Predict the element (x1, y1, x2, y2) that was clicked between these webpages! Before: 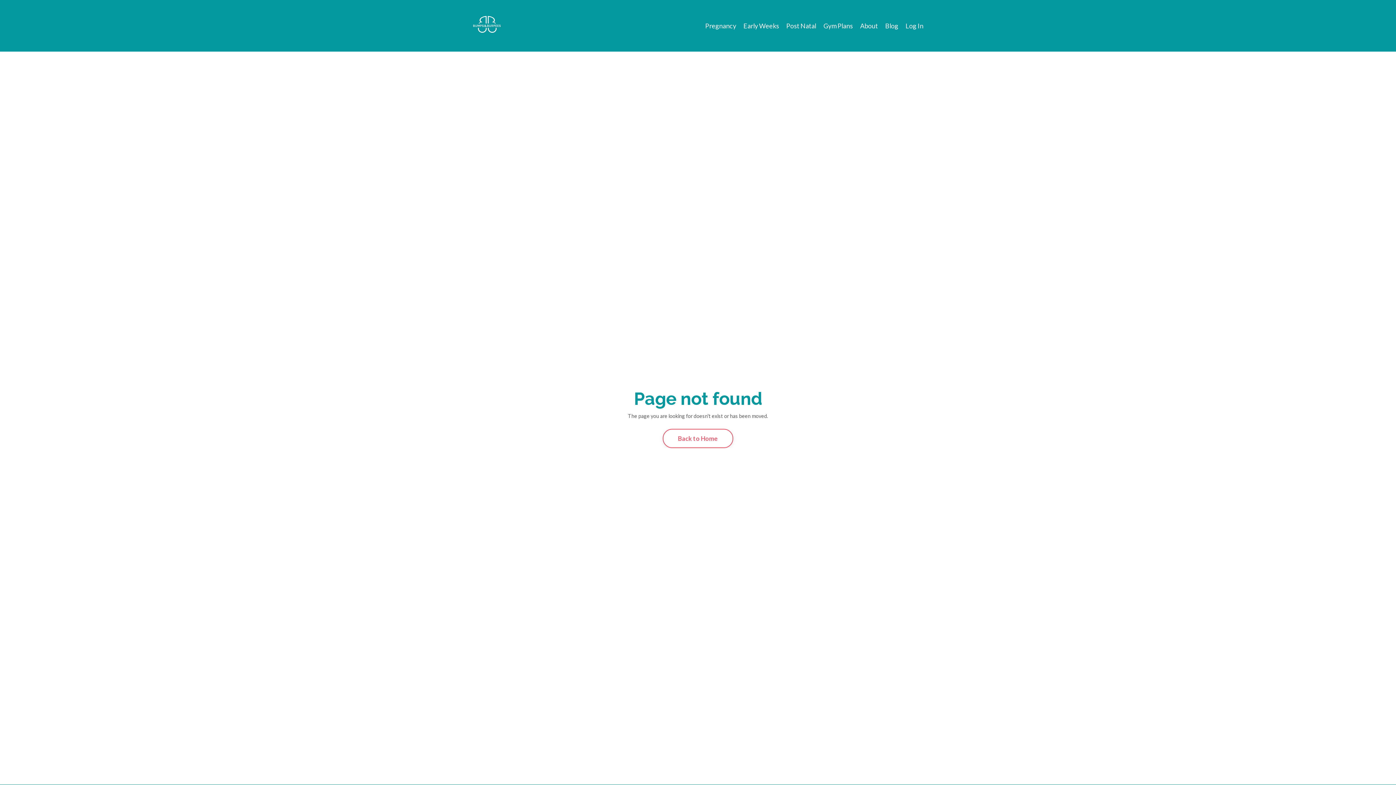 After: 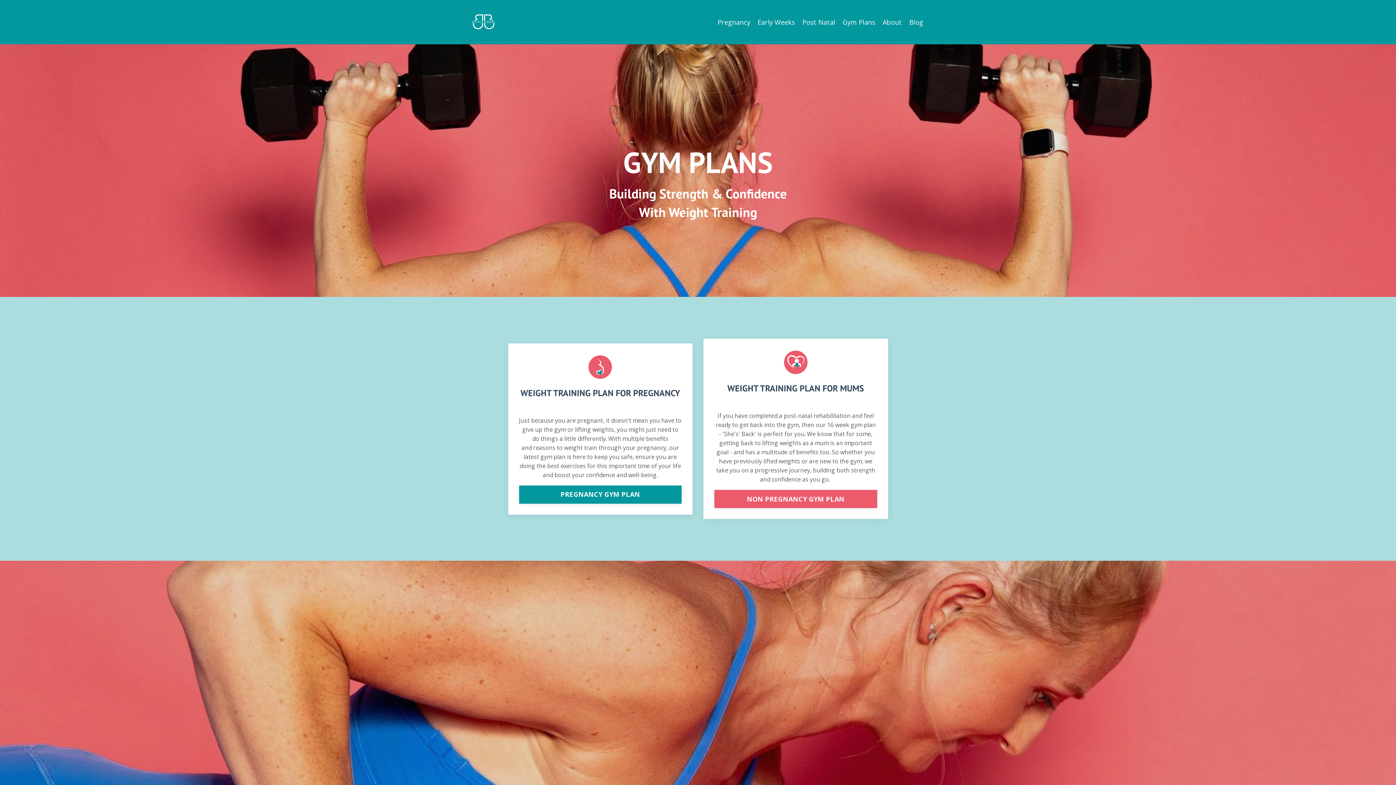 Action: bbox: (823, 20, 853, 30) label: Gym Plans